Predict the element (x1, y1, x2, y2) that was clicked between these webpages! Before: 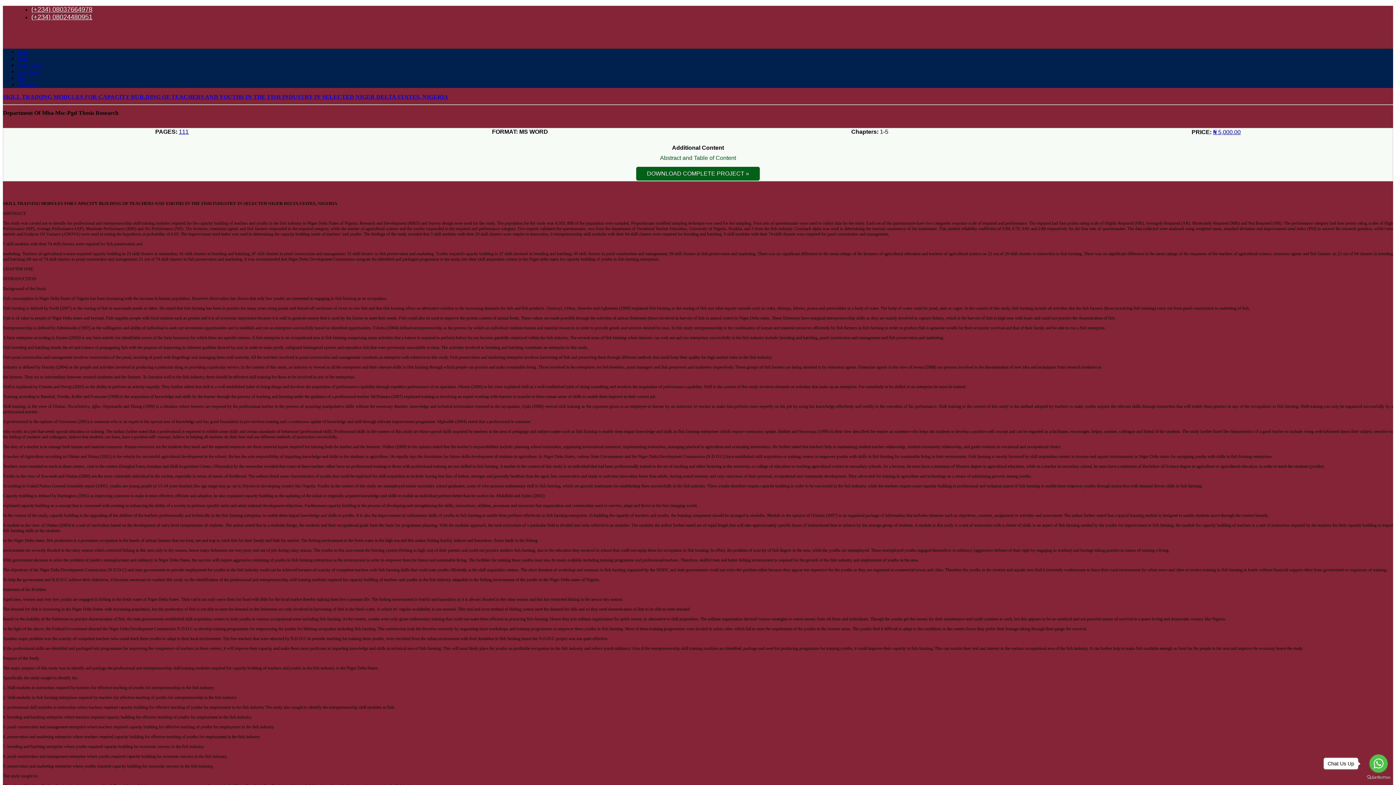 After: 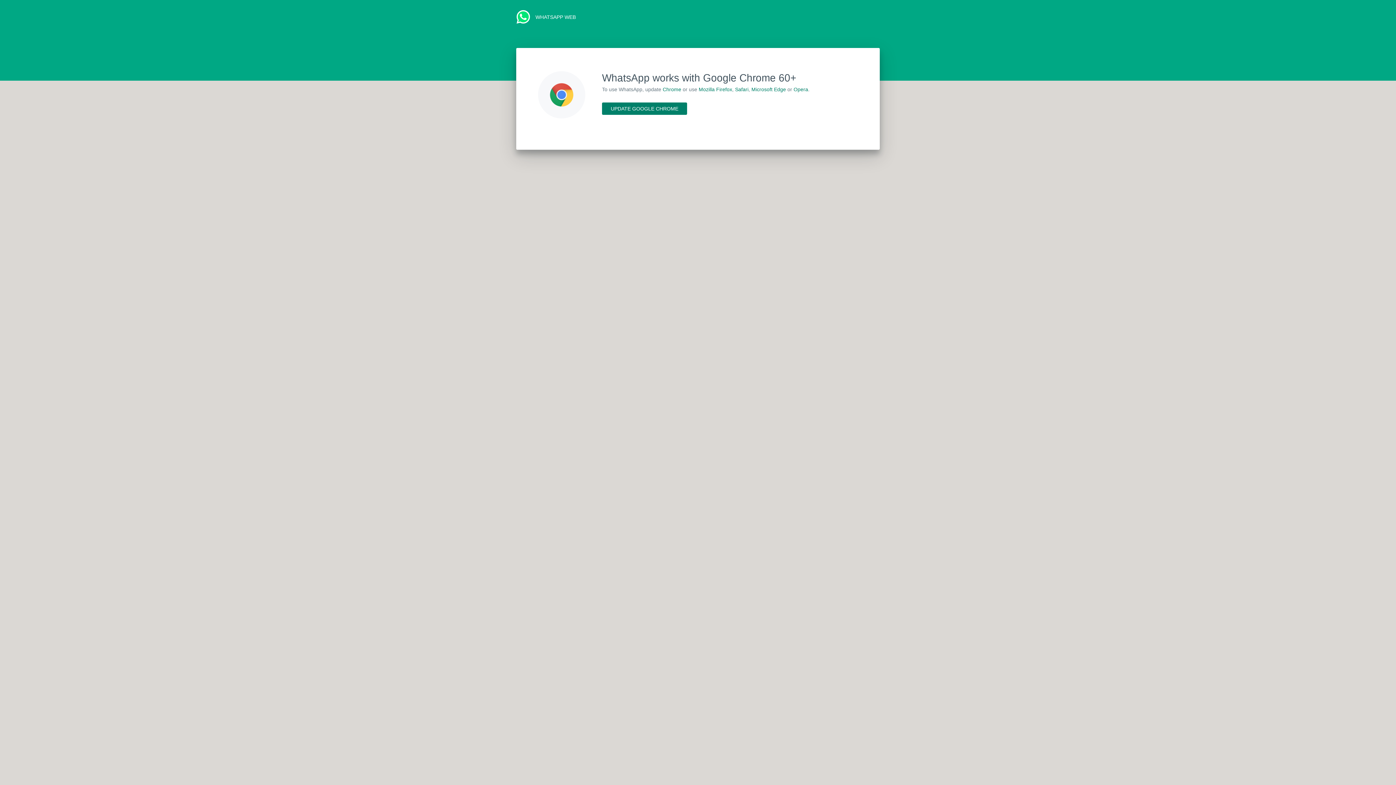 Action: label: Contact Us bbox: (17, 83, 37, 87)